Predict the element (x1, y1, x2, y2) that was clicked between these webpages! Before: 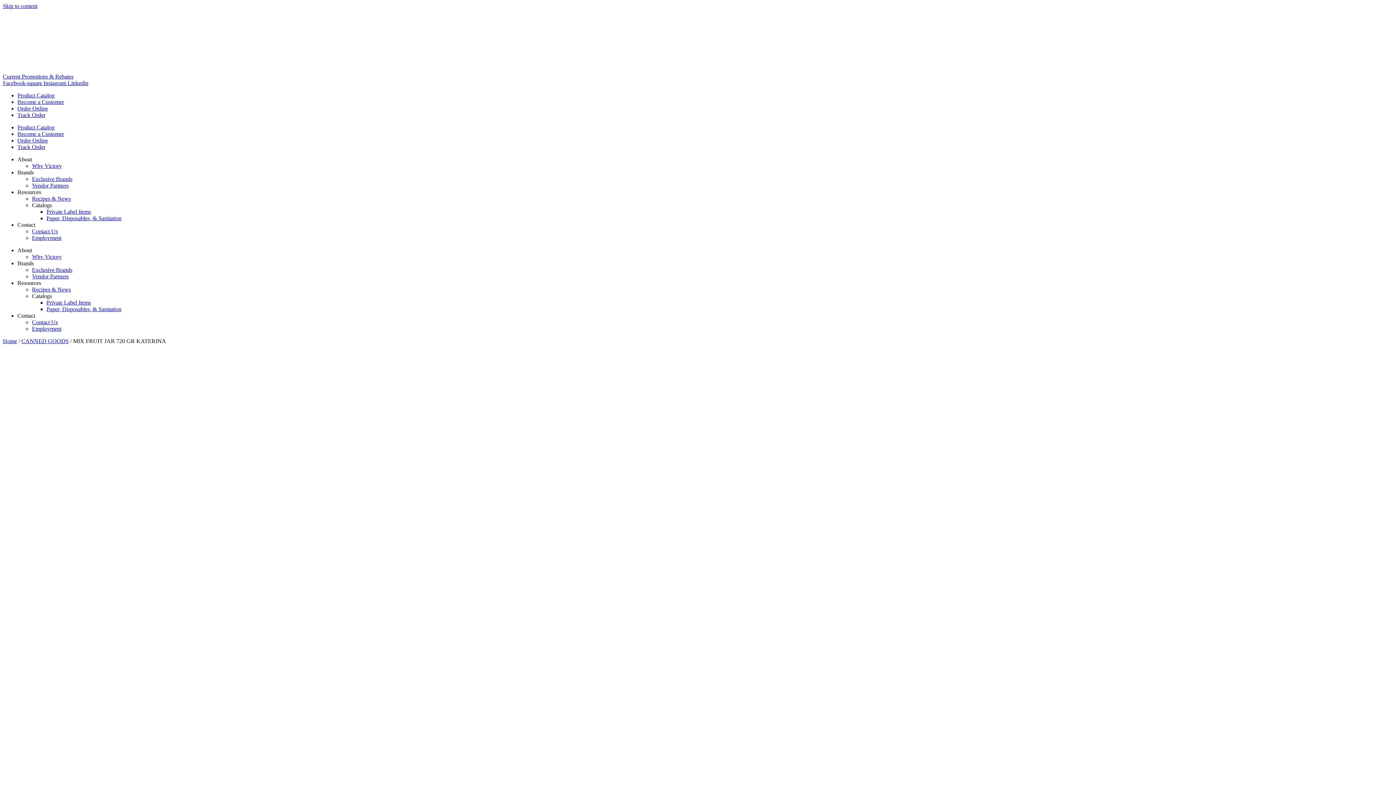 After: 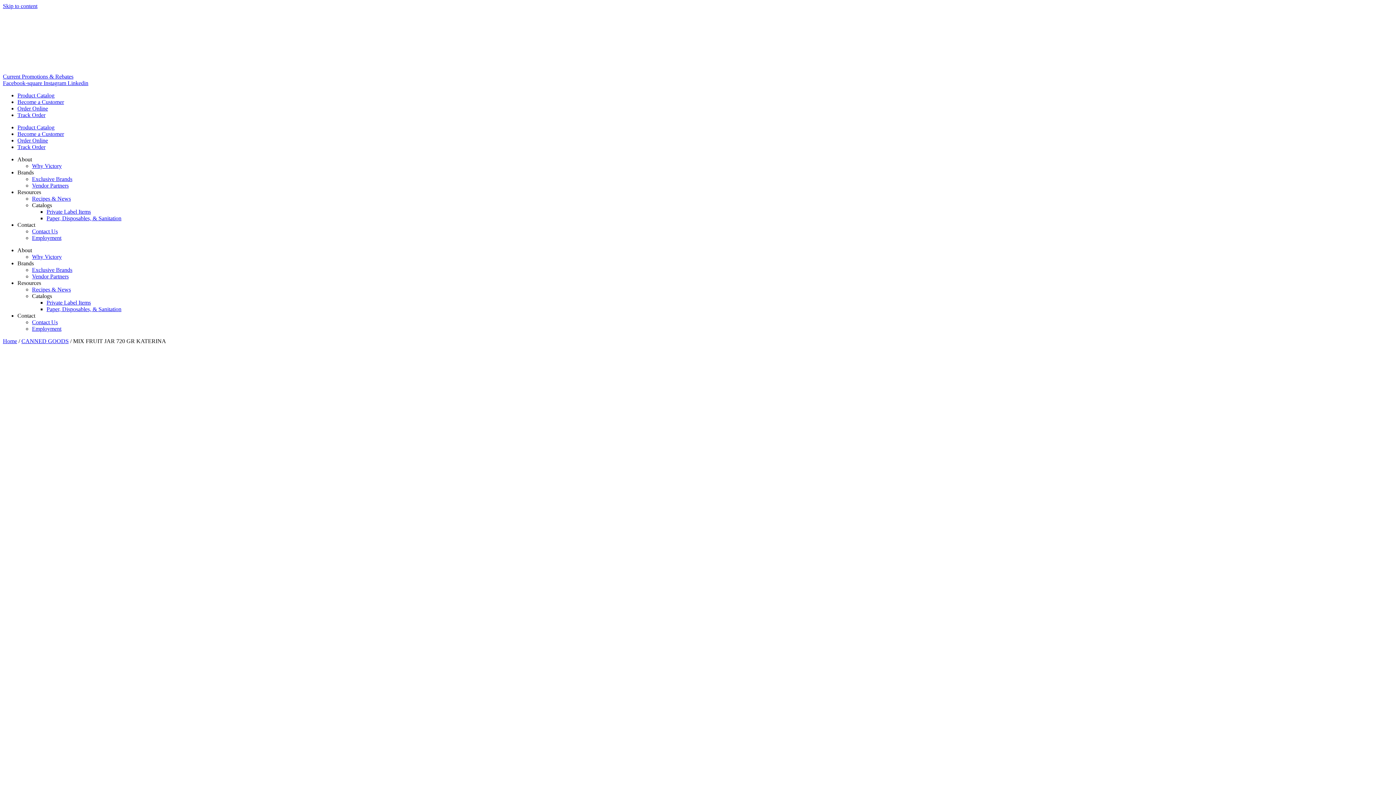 Action: bbox: (17, 189, 41, 195) label: Resources